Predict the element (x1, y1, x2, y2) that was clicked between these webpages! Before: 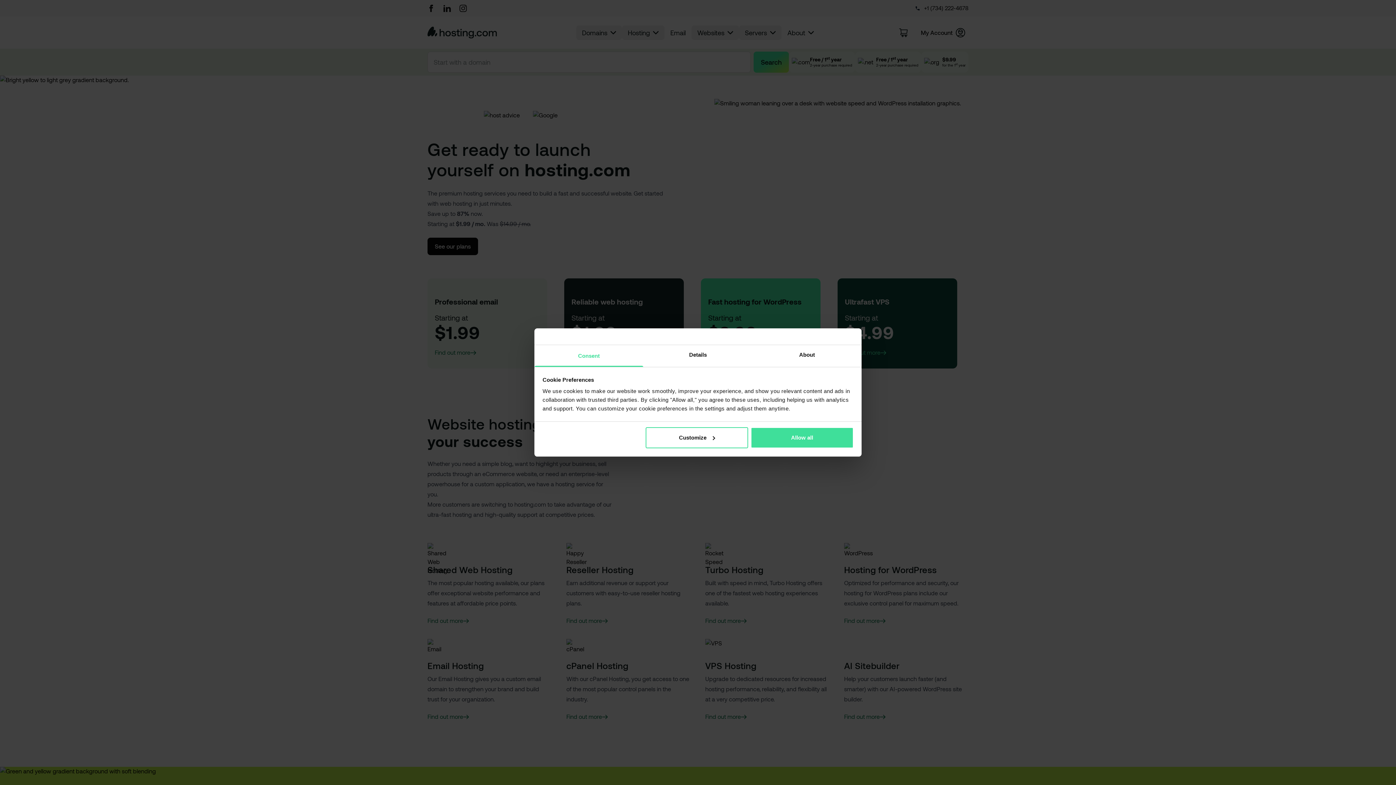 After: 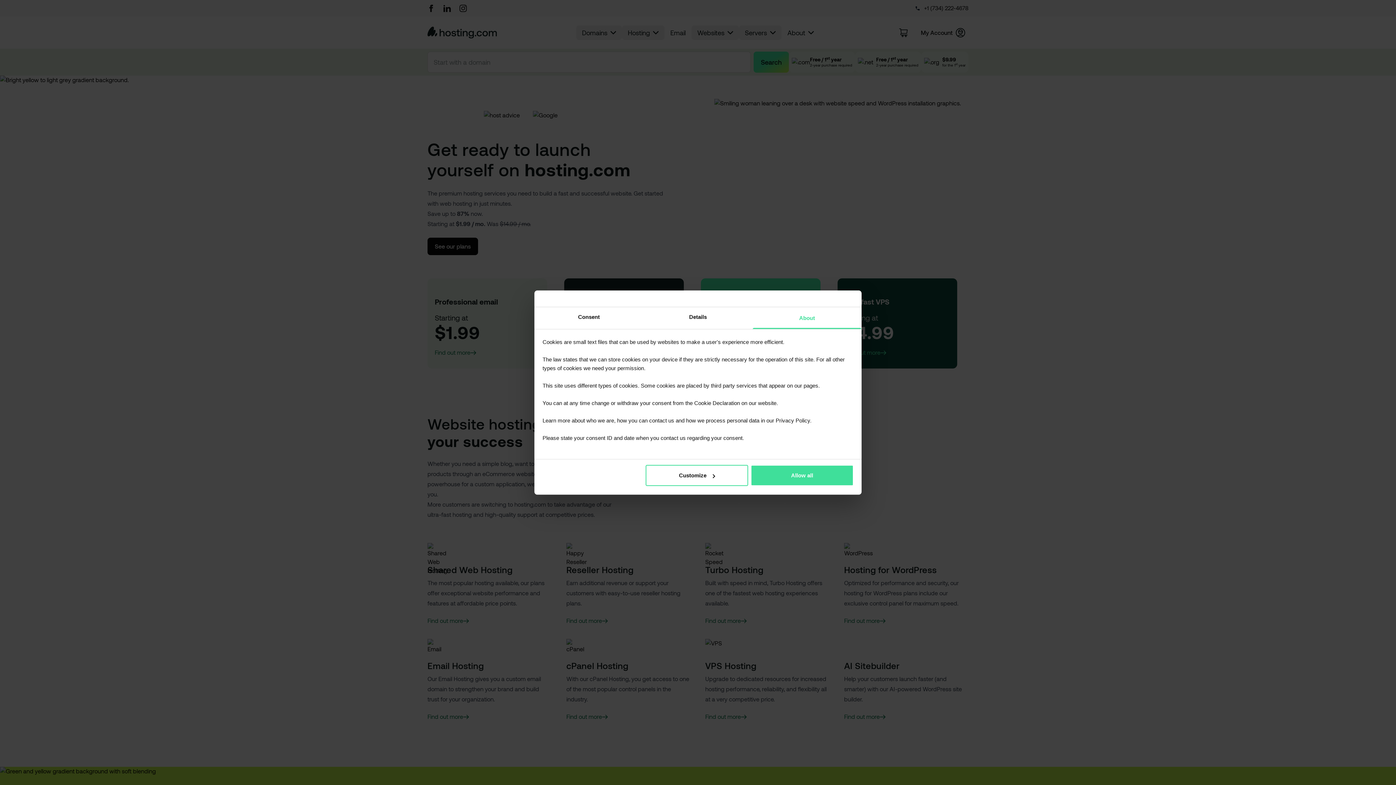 Action: label: About bbox: (752, 345, 861, 367)